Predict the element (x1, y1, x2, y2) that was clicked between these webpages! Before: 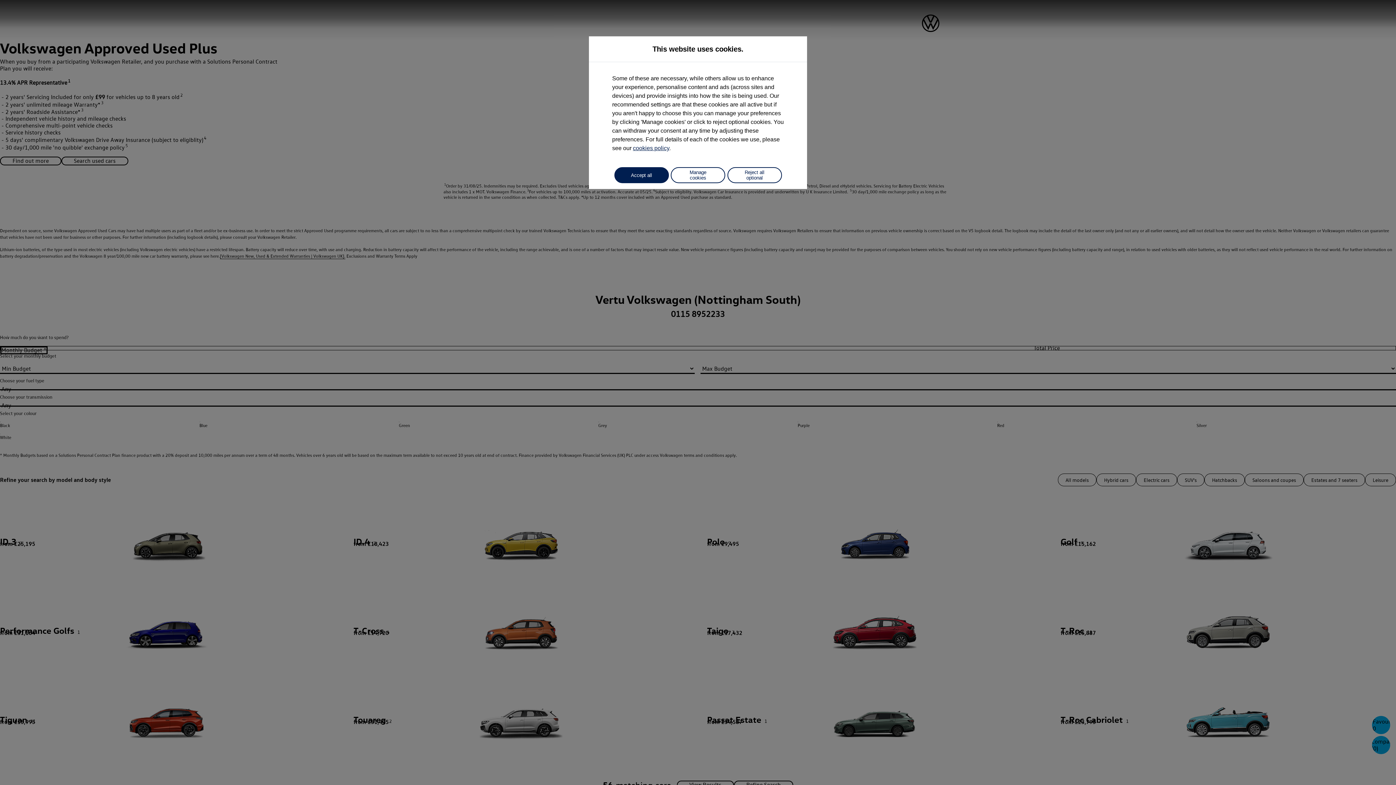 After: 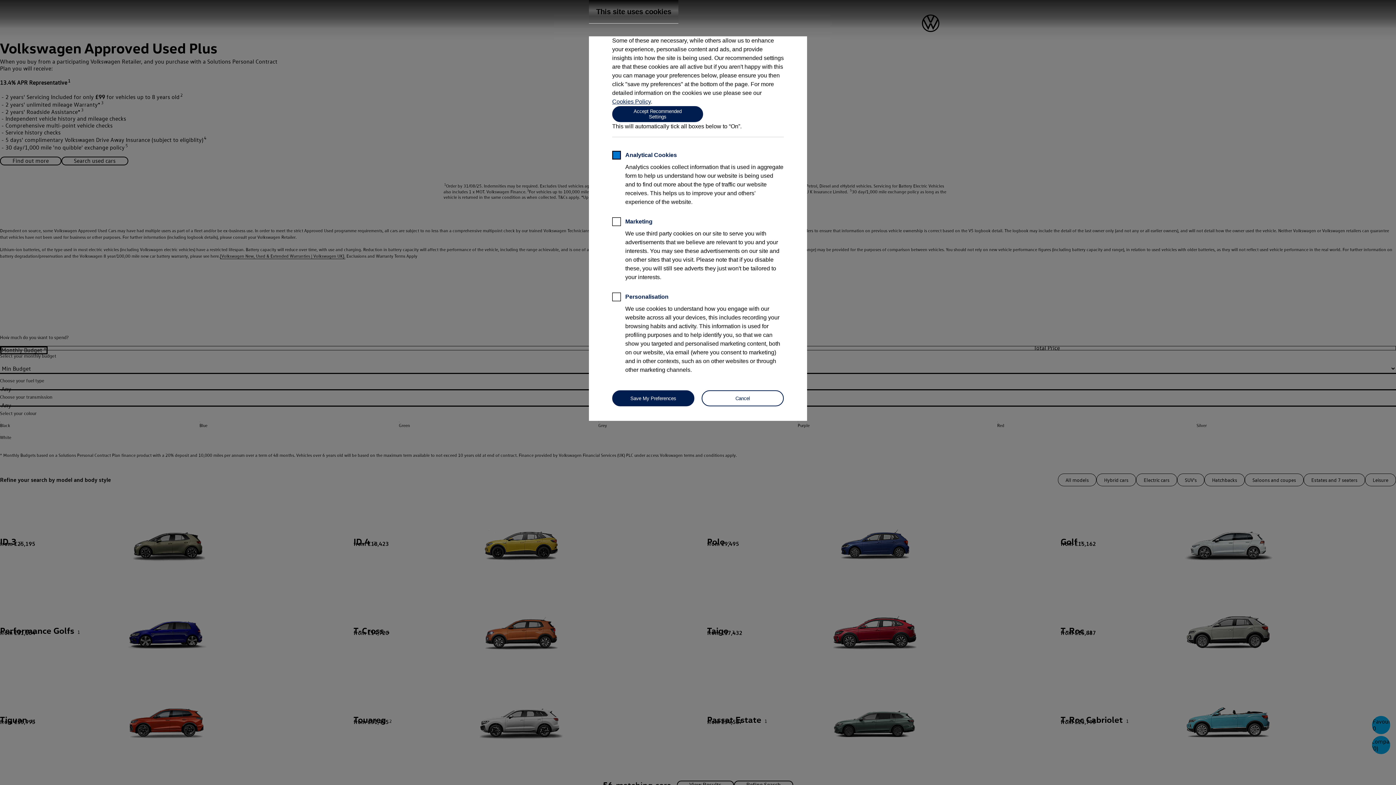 Action: bbox: (670, 167, 725, 183) label: Manage cookies